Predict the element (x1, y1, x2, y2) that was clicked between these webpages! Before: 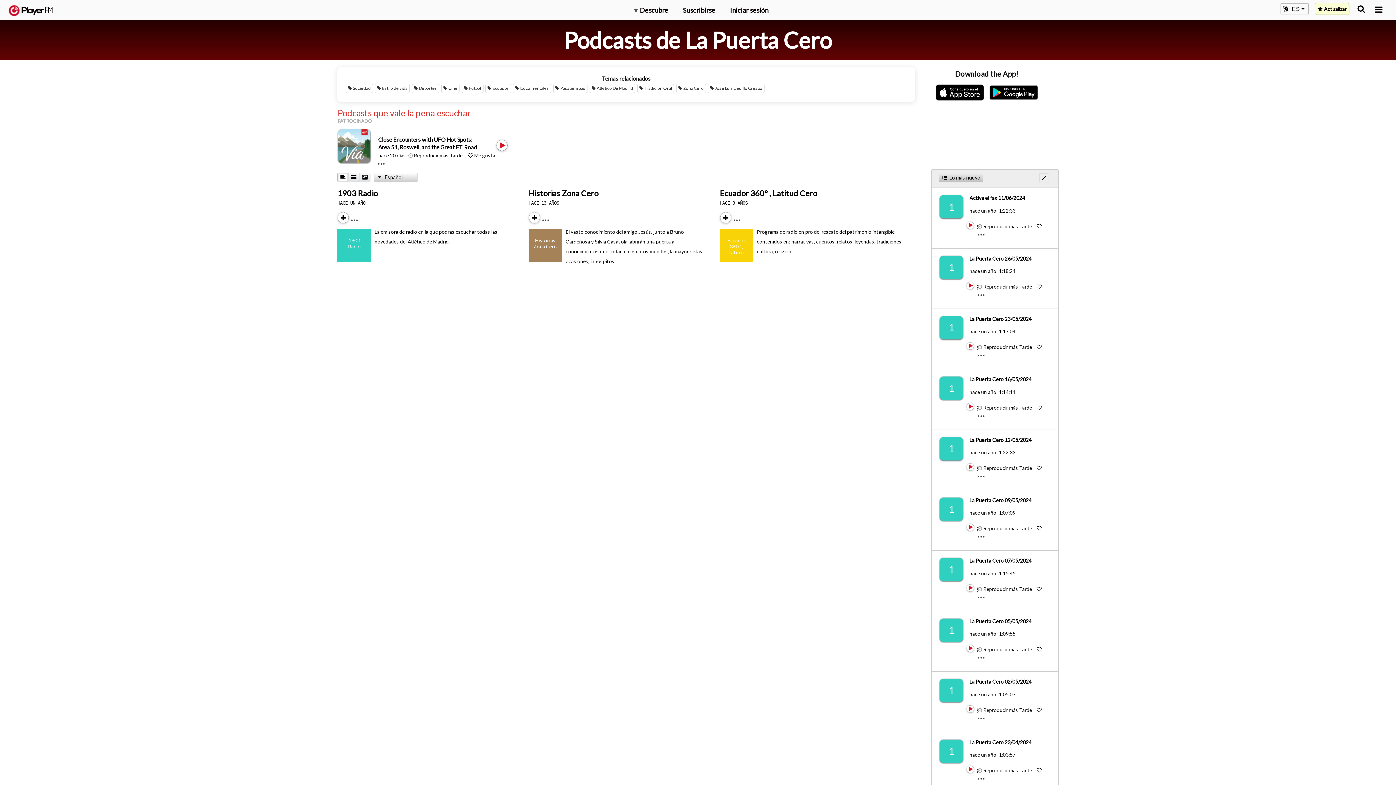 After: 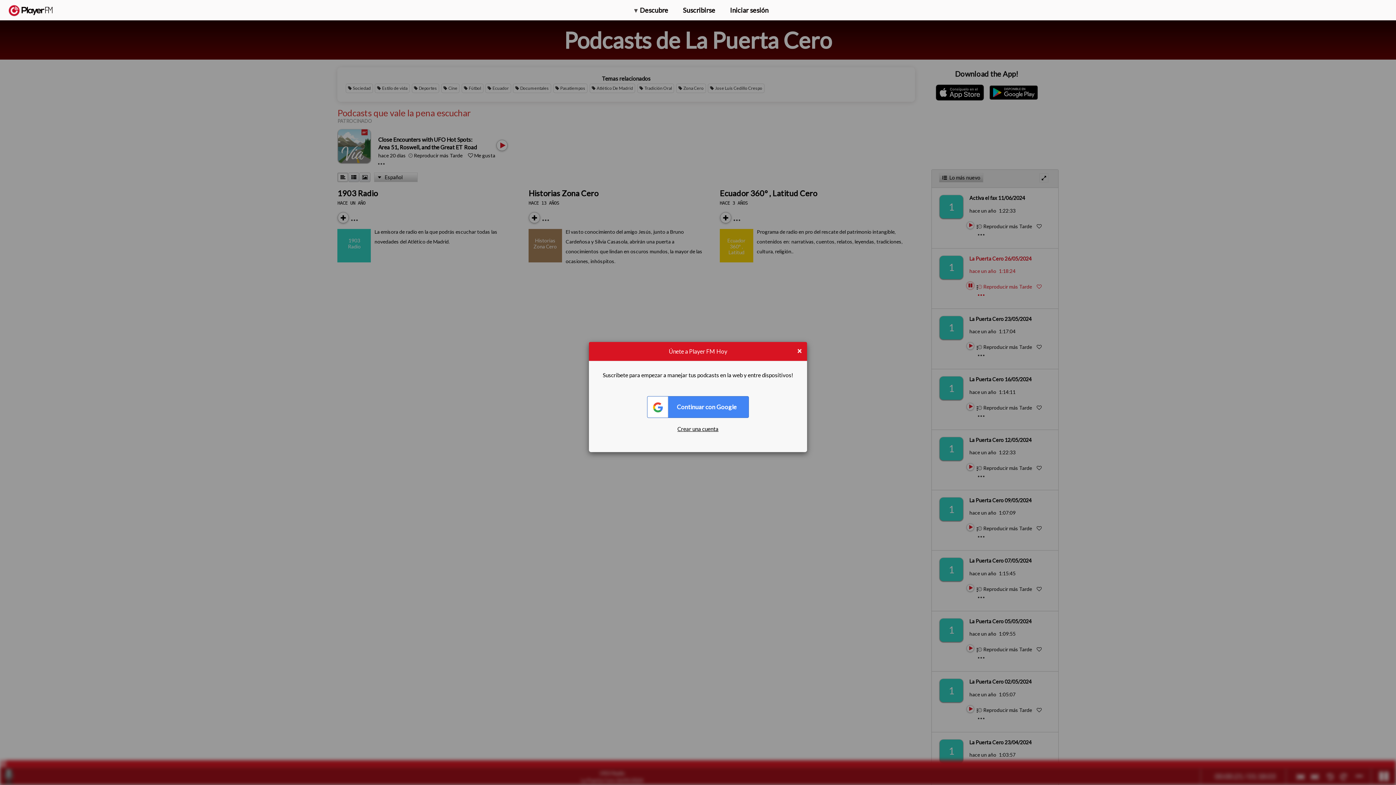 Action: label: Play bbox: (966, 288, 967, 289)